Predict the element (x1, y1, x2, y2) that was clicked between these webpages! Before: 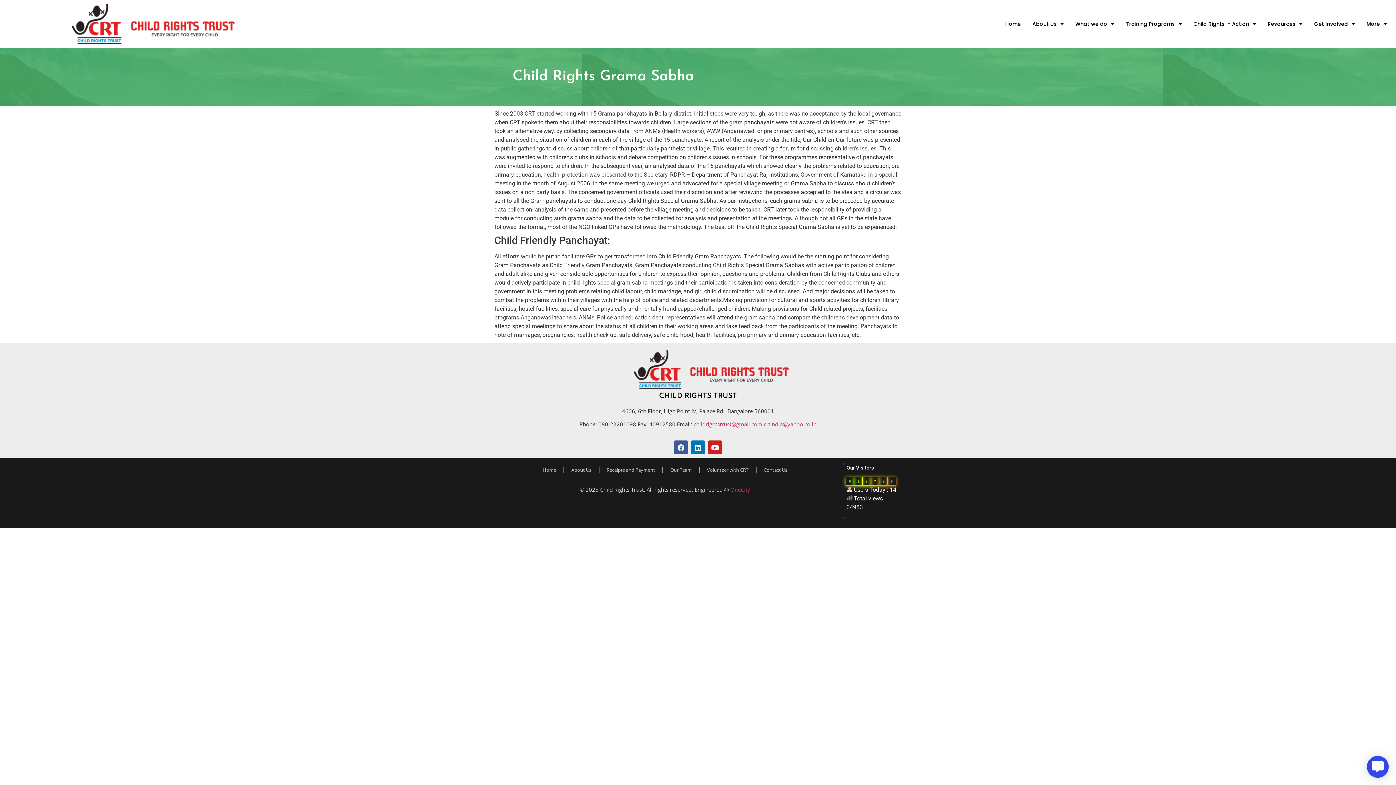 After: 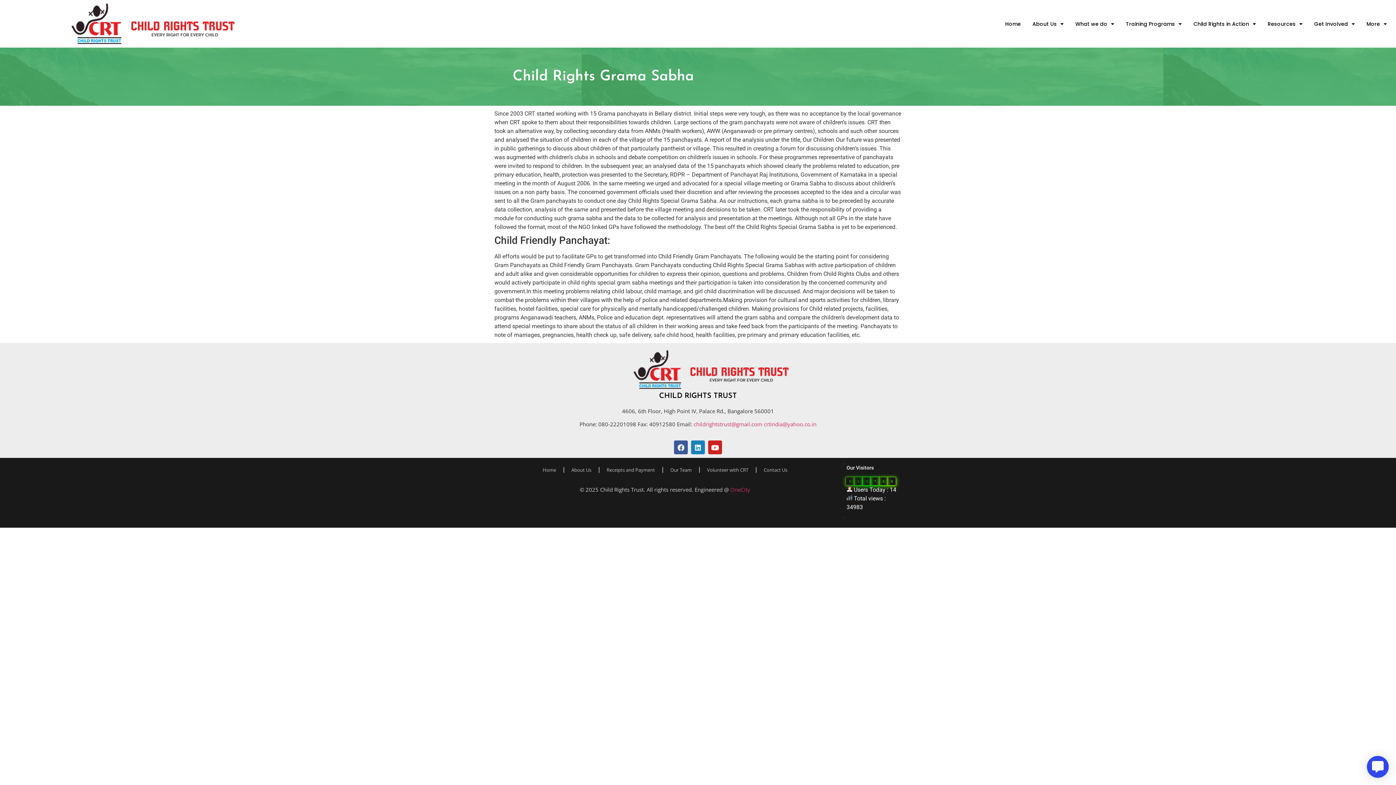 Action: label: Linkedin bbox: (691, 440, 705, 454)